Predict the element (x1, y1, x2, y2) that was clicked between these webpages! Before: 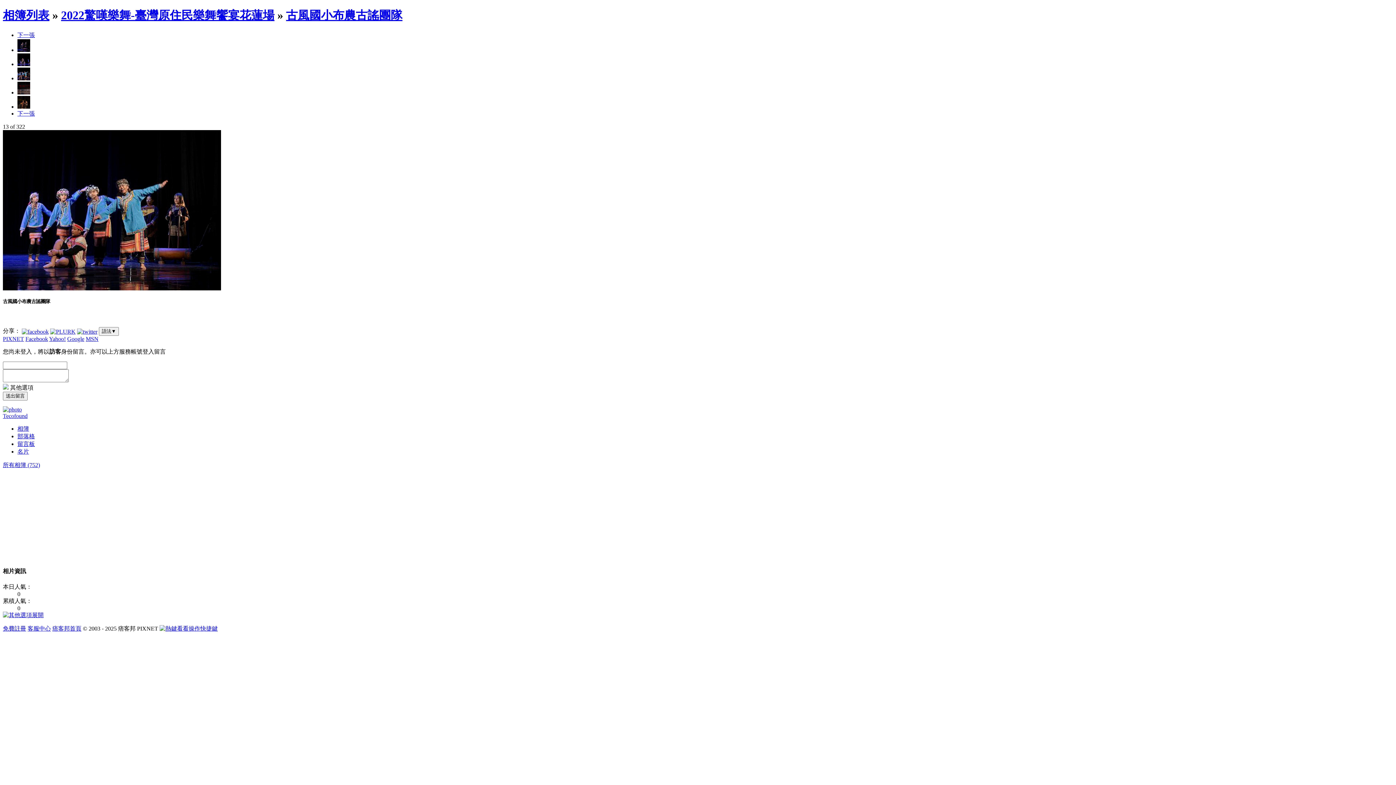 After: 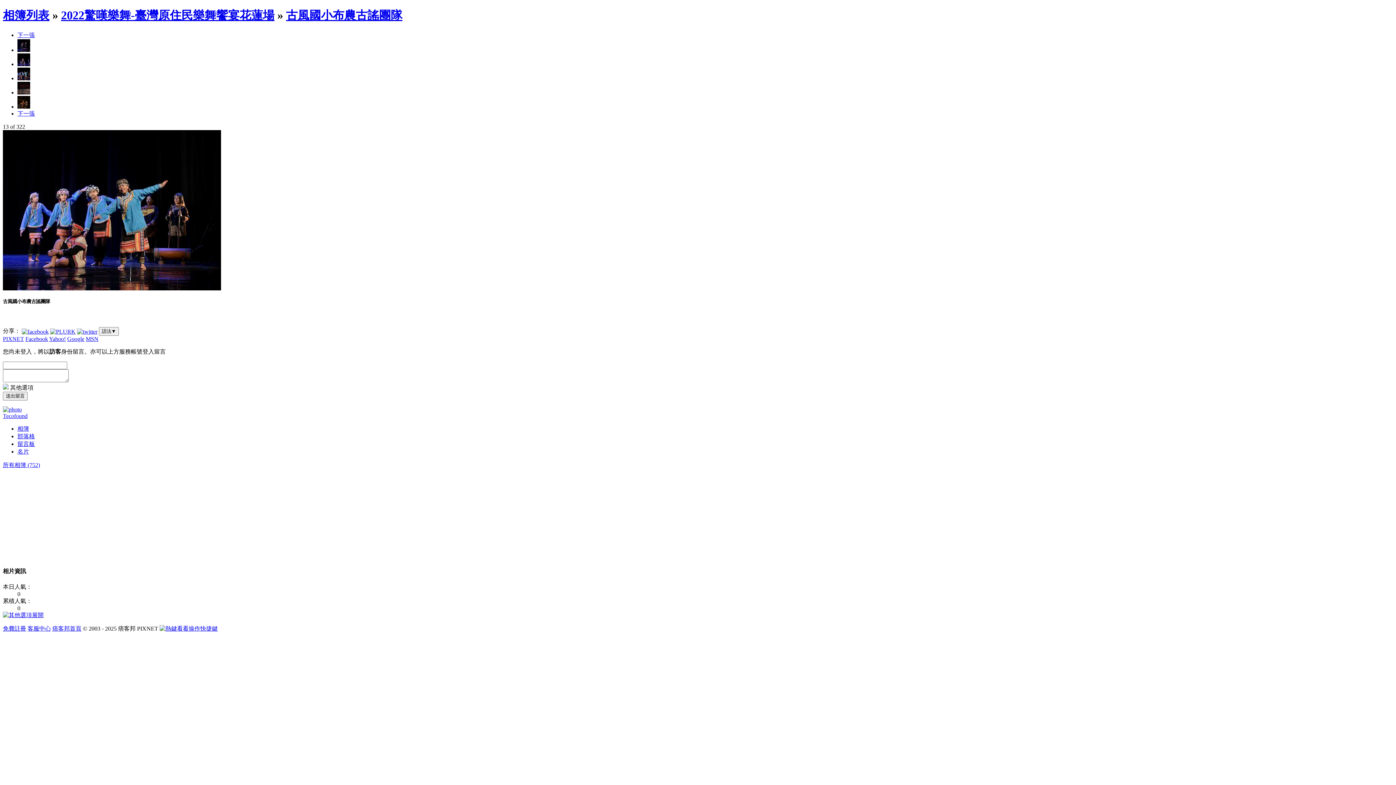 Action: bbox: (21, 328, 48, 334)